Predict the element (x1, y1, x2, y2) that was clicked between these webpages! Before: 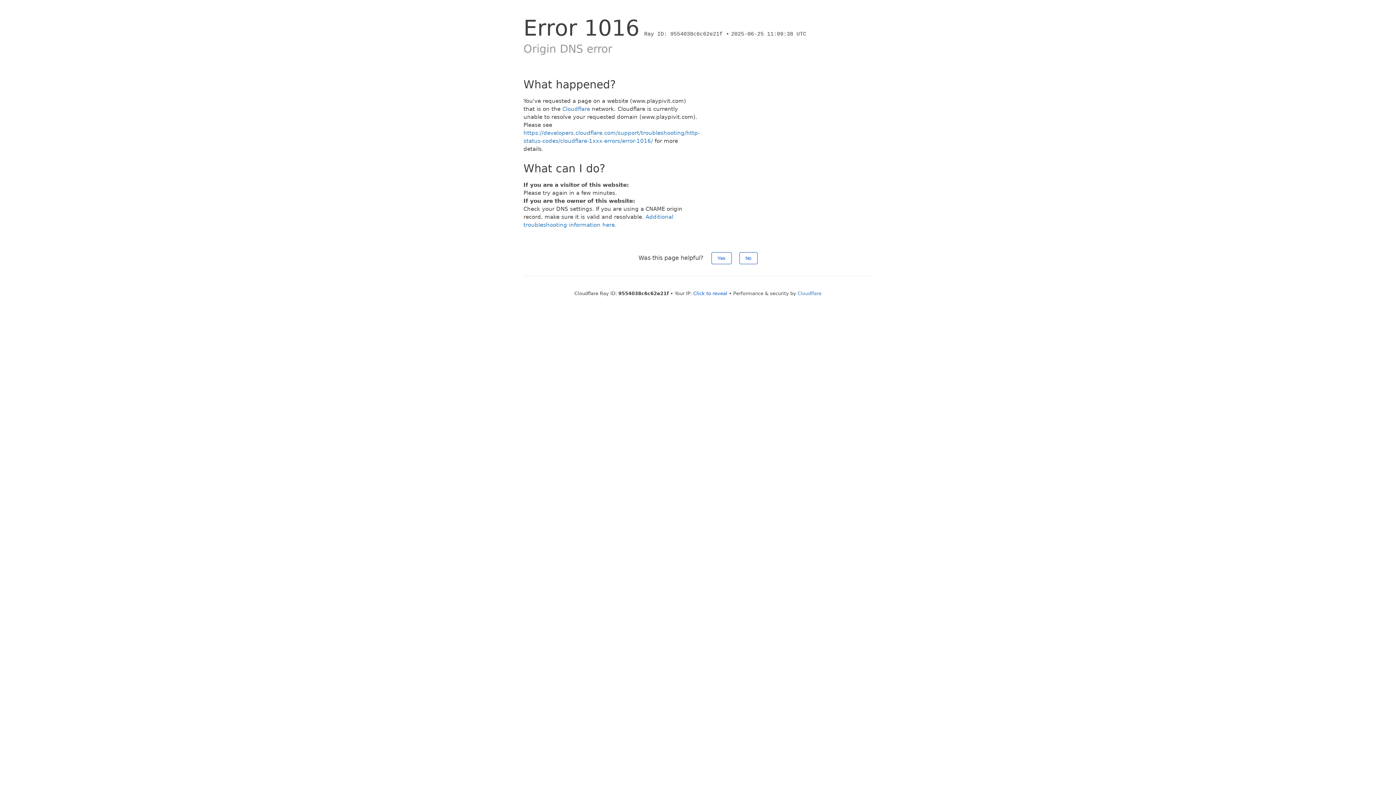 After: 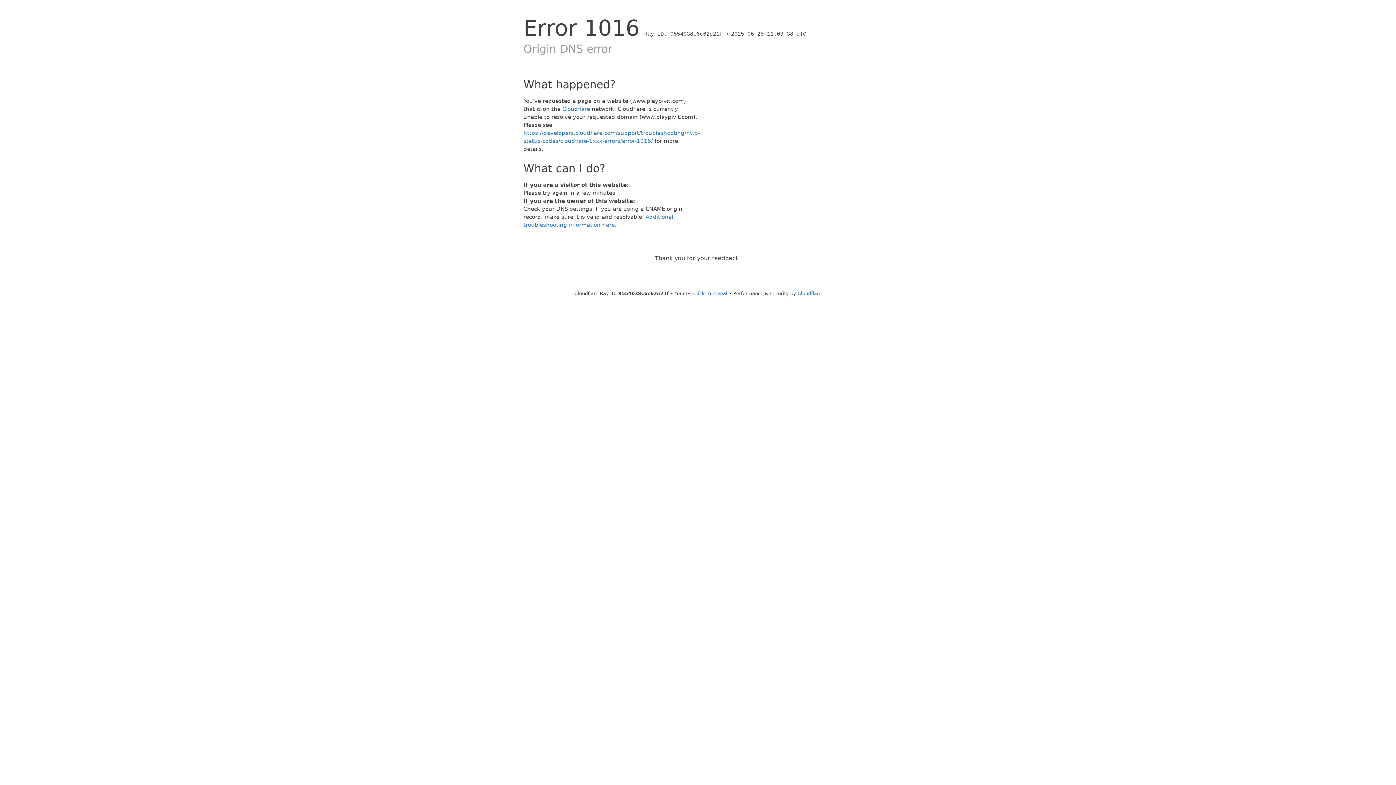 Action: bbox: (739, 252, 757, 264) label: No